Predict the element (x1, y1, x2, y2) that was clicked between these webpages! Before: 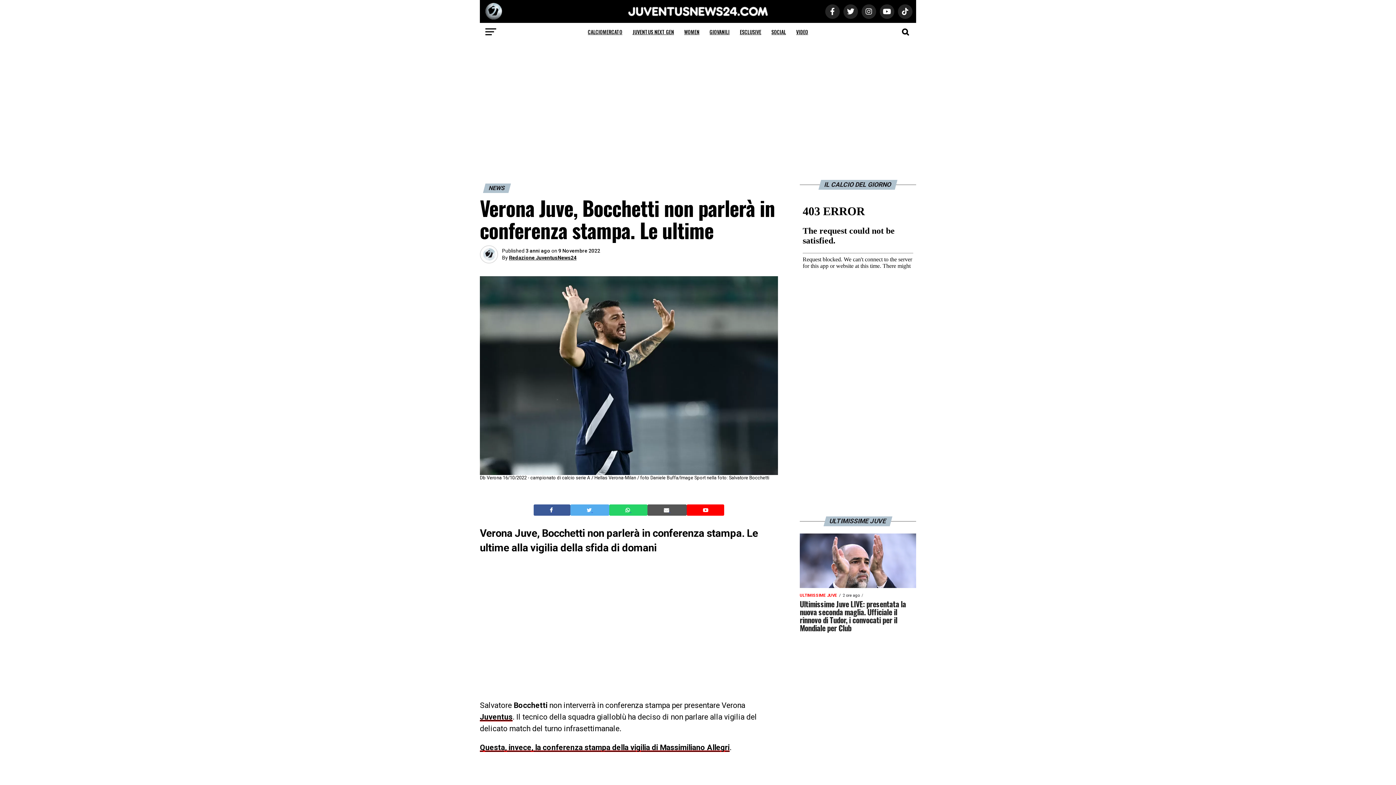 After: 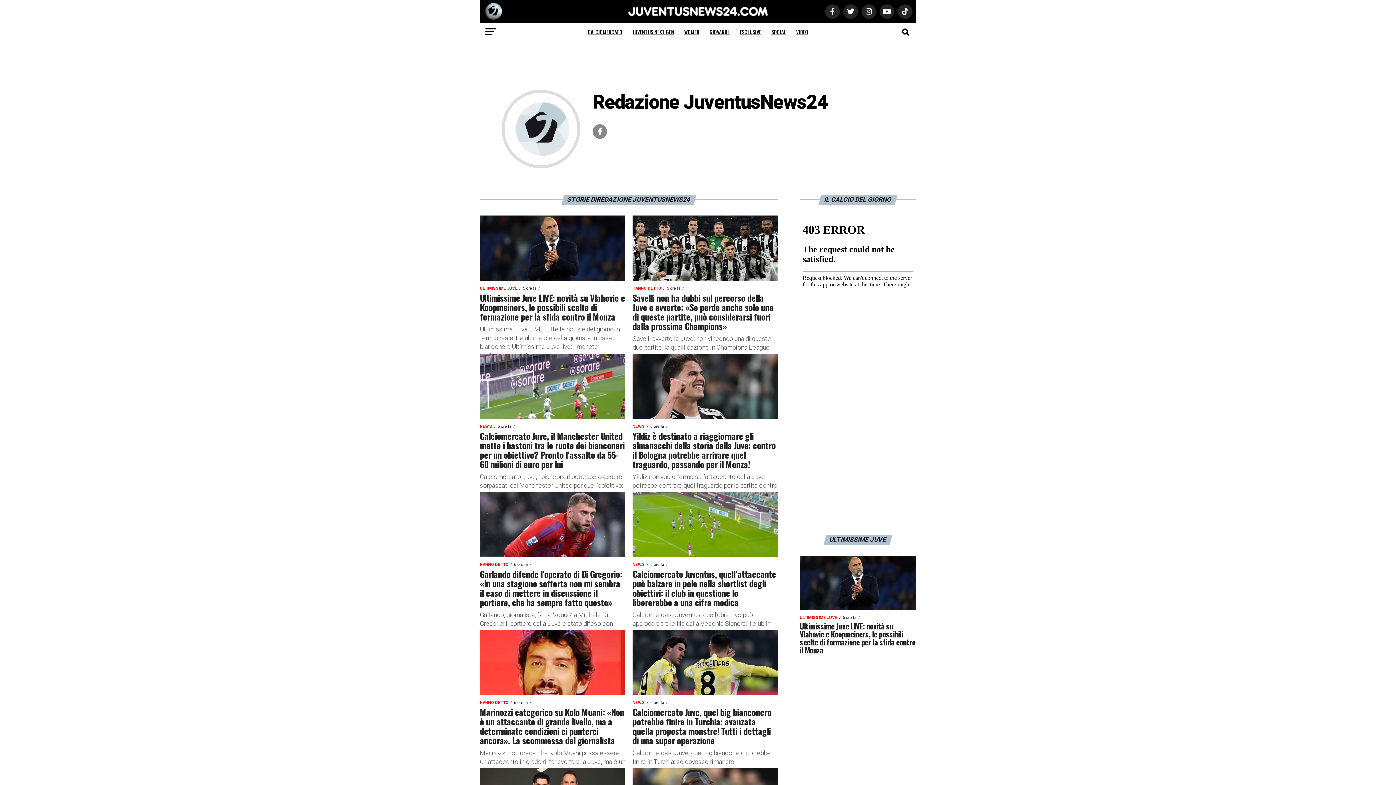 Action: label: Redazione JuventusNews24 bbox: (509, 255, 576, 260)